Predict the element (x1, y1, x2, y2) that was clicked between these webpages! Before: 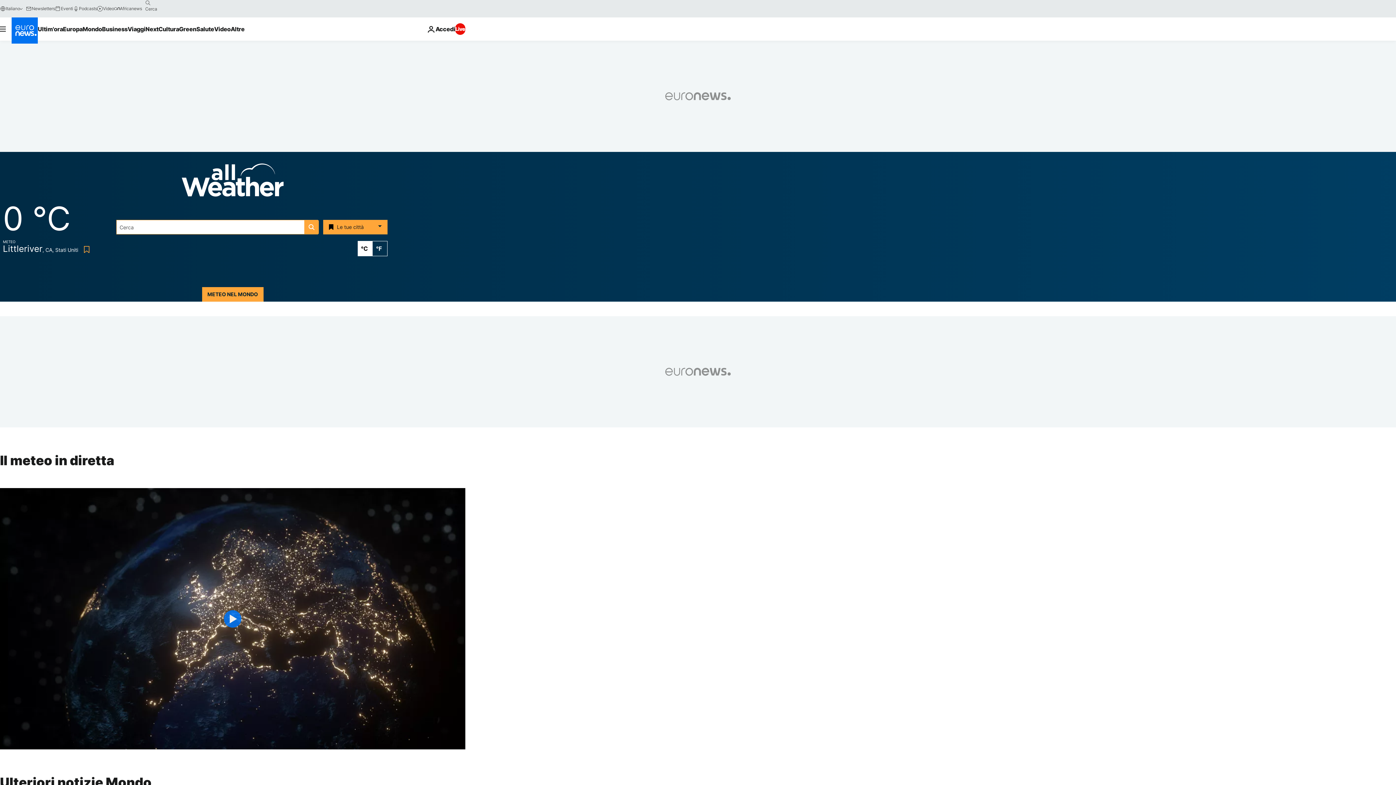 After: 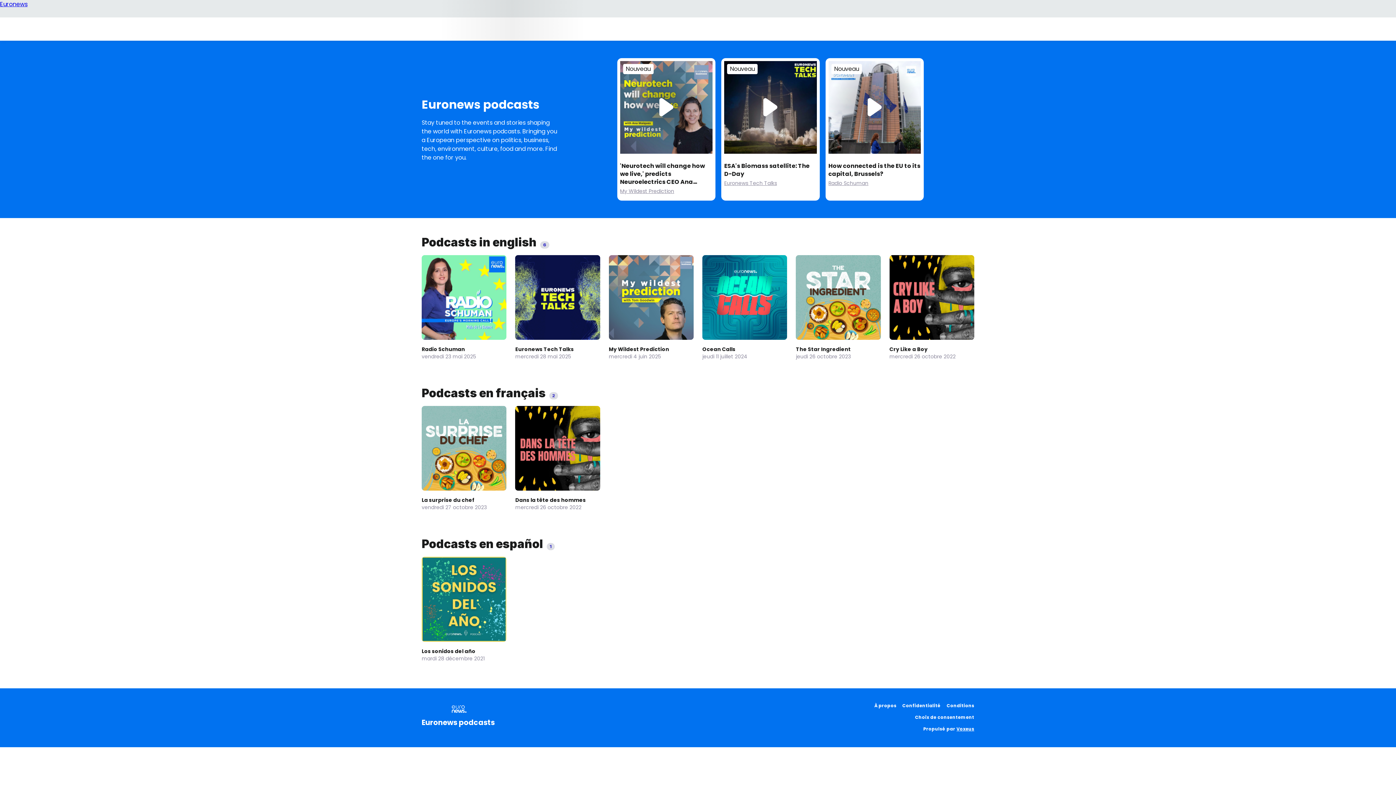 Action: label: Podcasts bbox: (73, 5, 97, 11)